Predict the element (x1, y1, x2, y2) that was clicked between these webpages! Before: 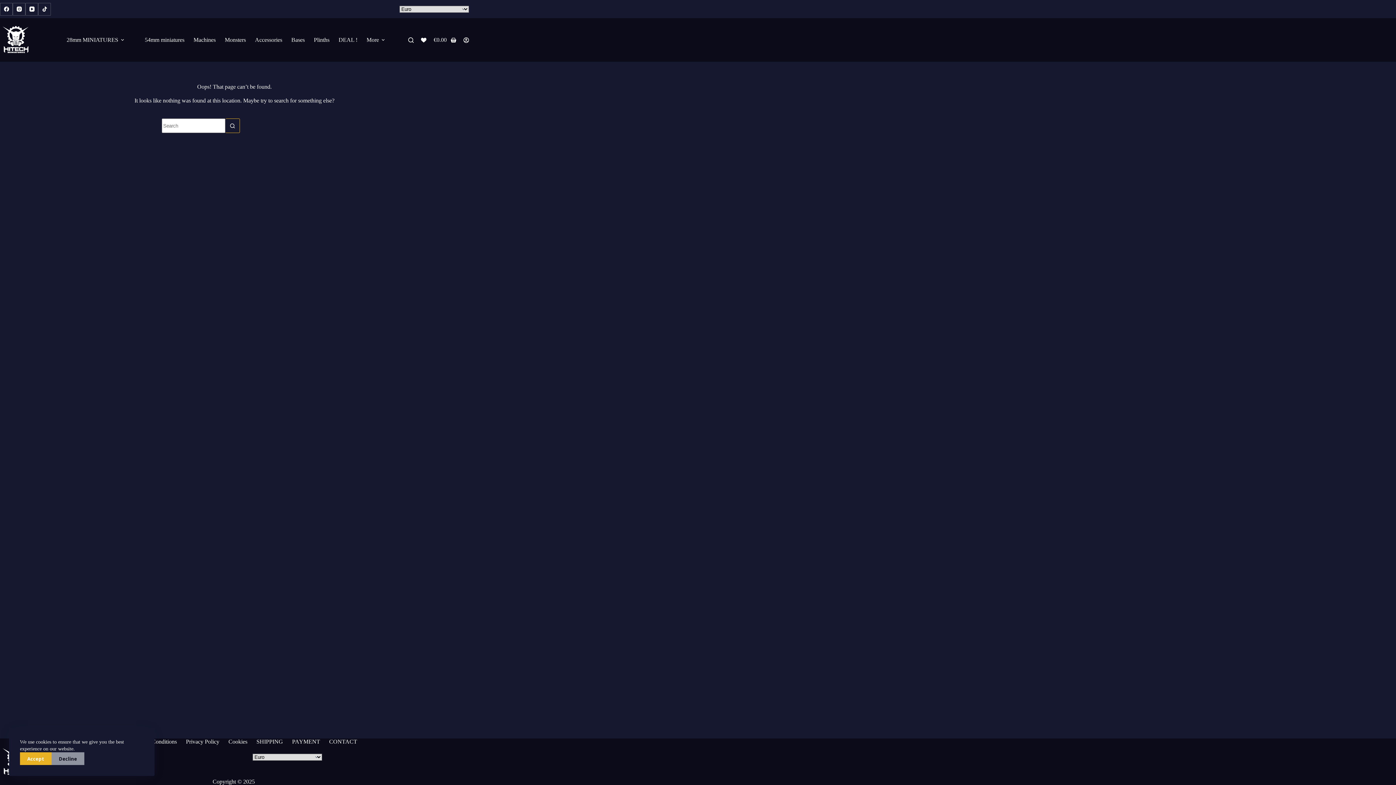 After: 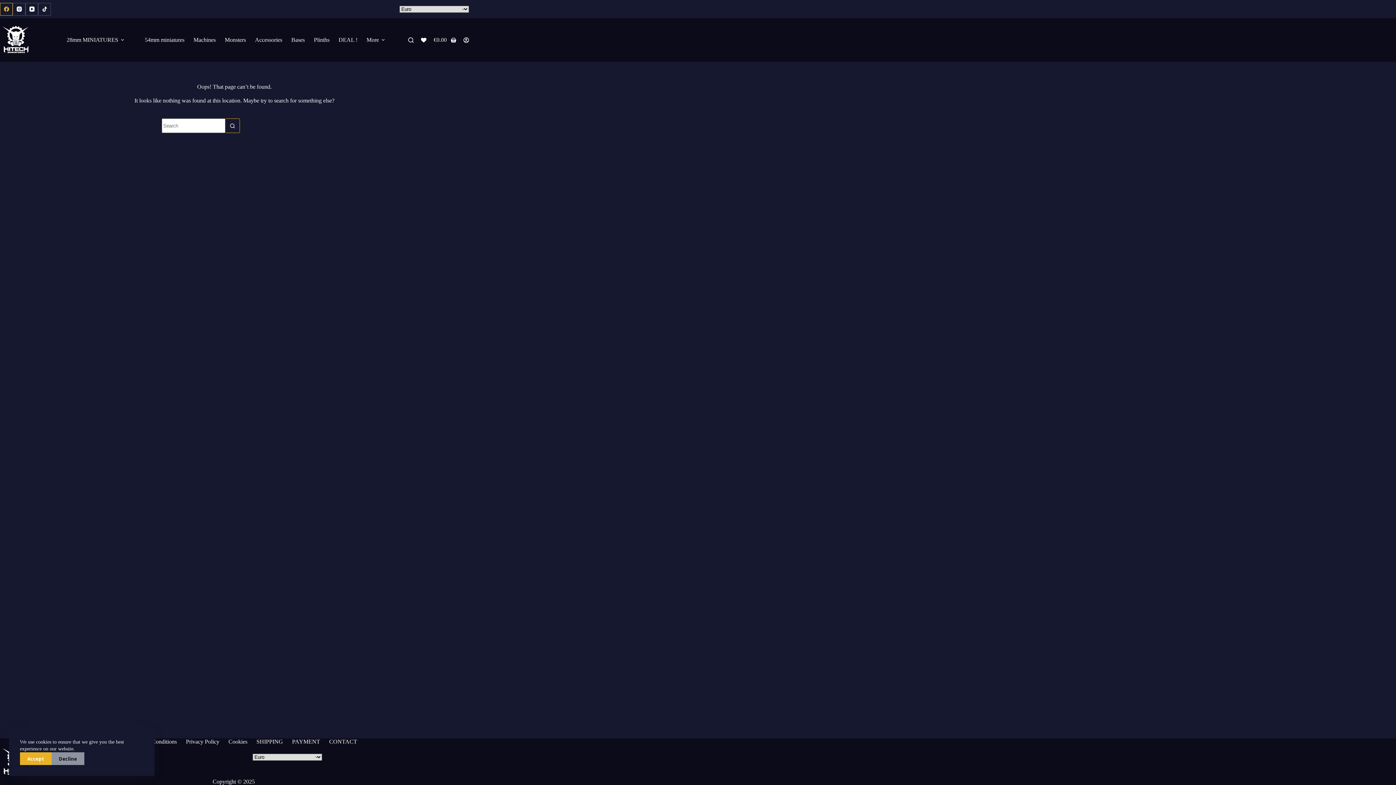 Action: bbox: (0, 2, 12, 15) label: Facebook